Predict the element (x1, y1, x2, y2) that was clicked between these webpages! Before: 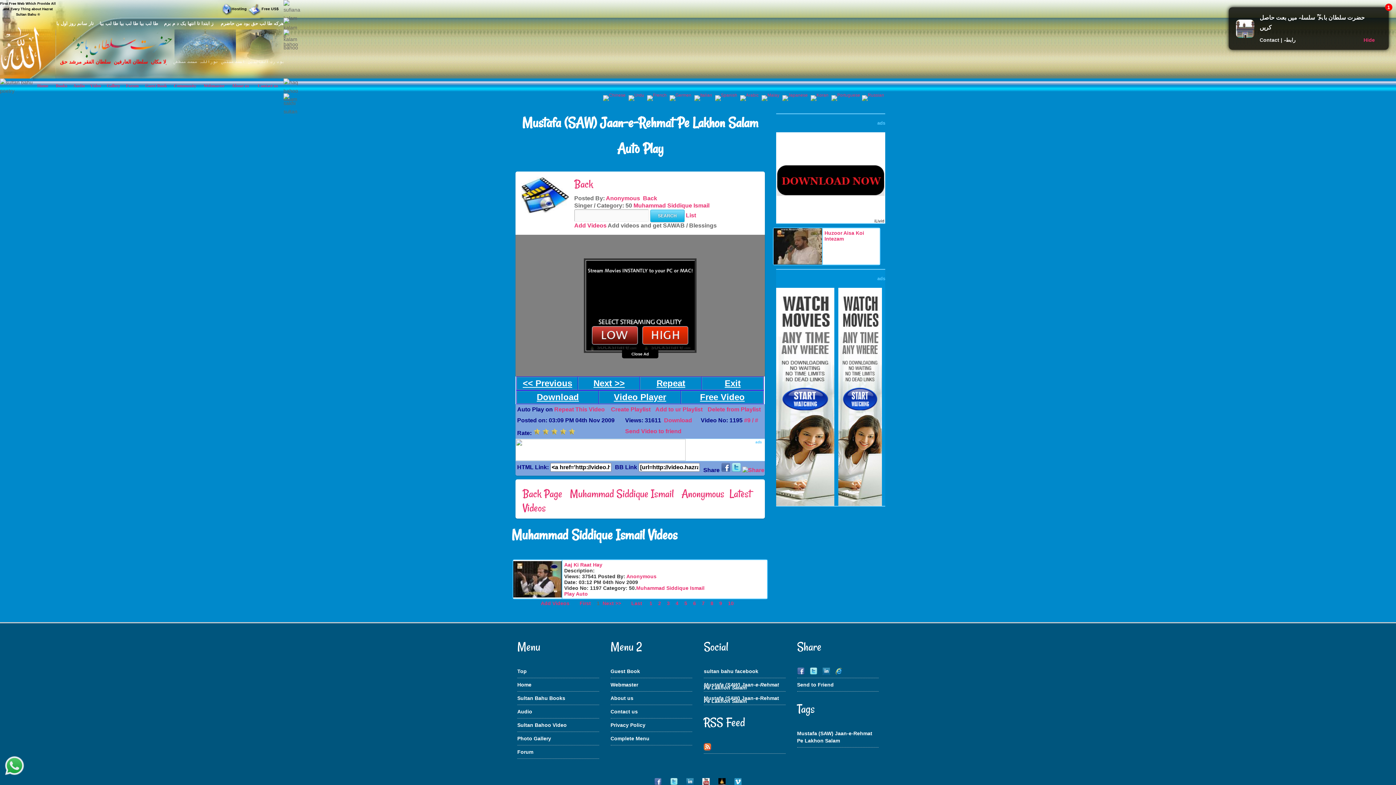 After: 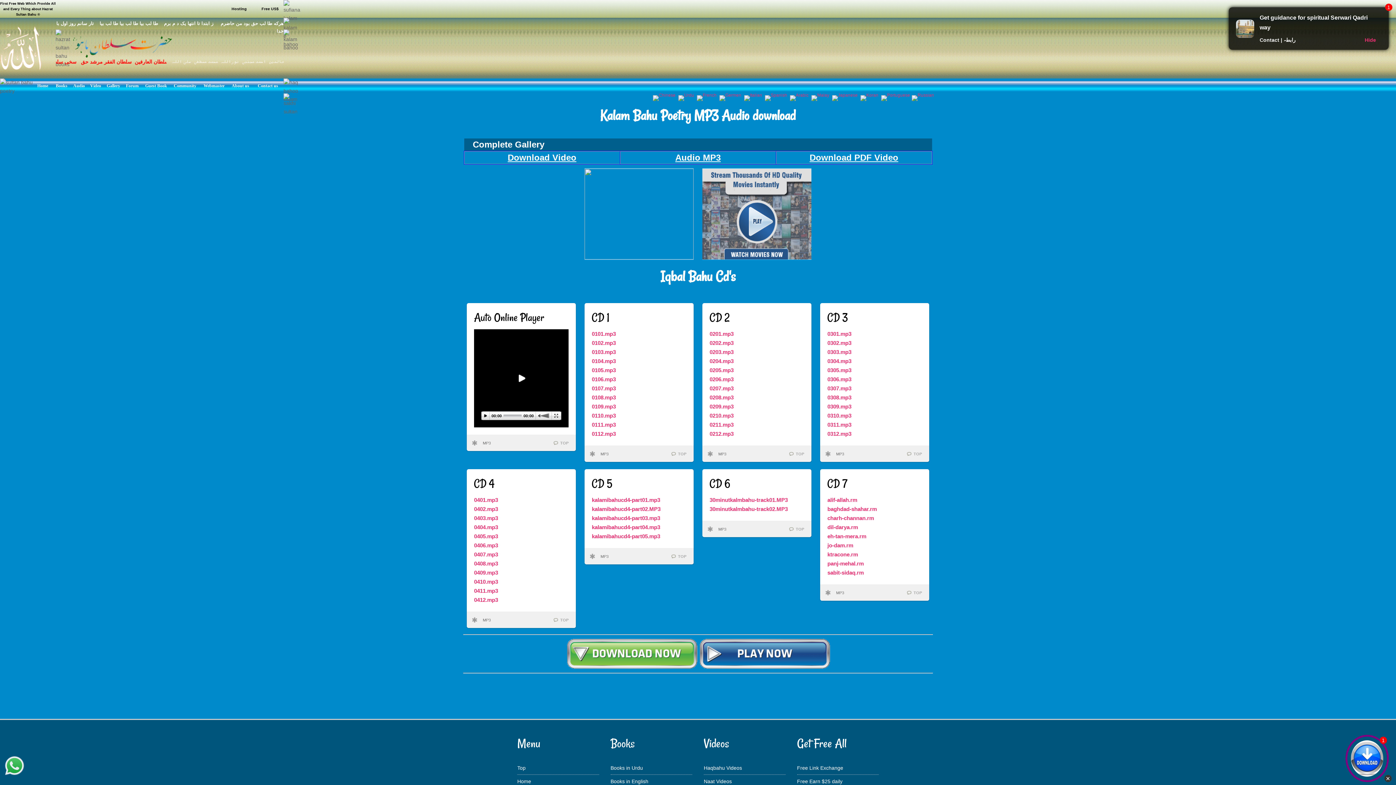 Action: bbox: (517, 709, 532, 714) label: Audio